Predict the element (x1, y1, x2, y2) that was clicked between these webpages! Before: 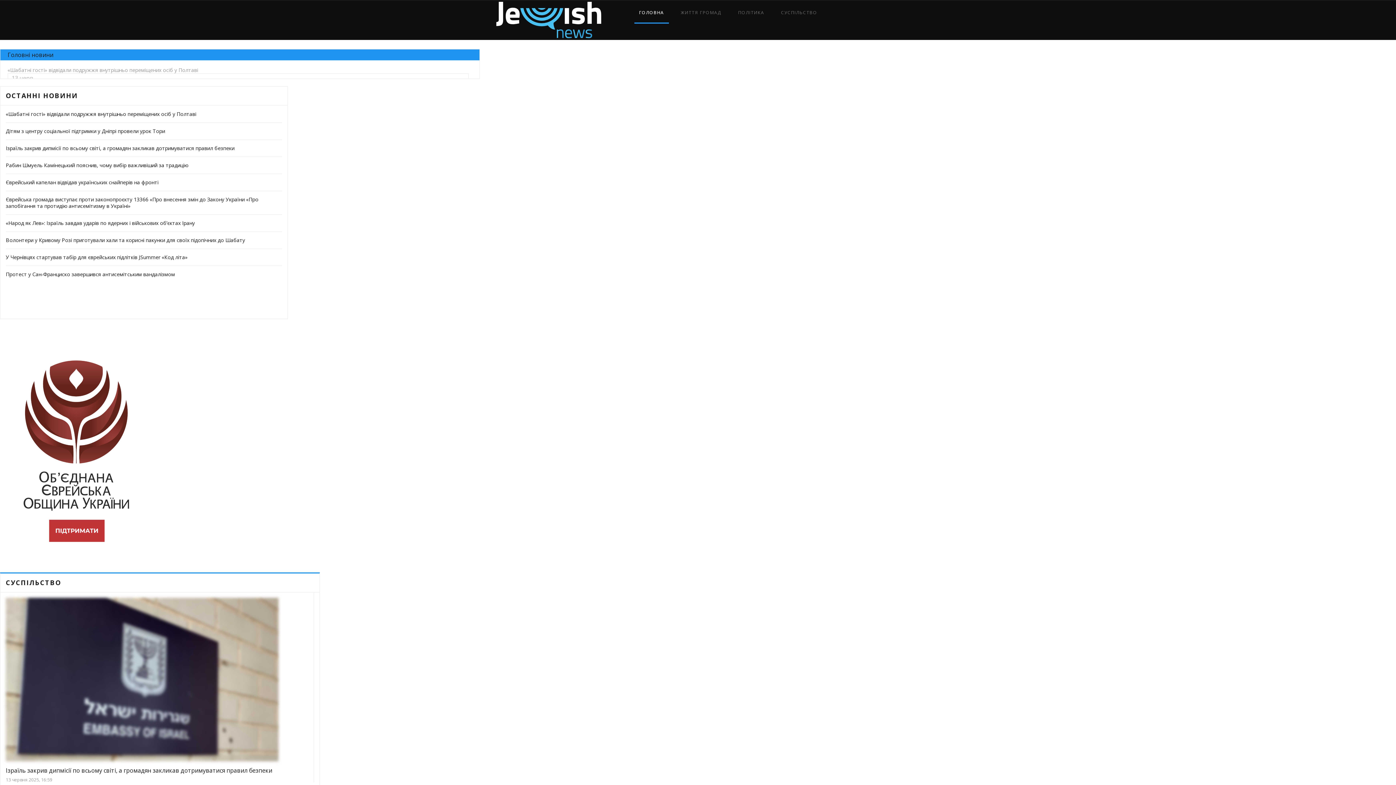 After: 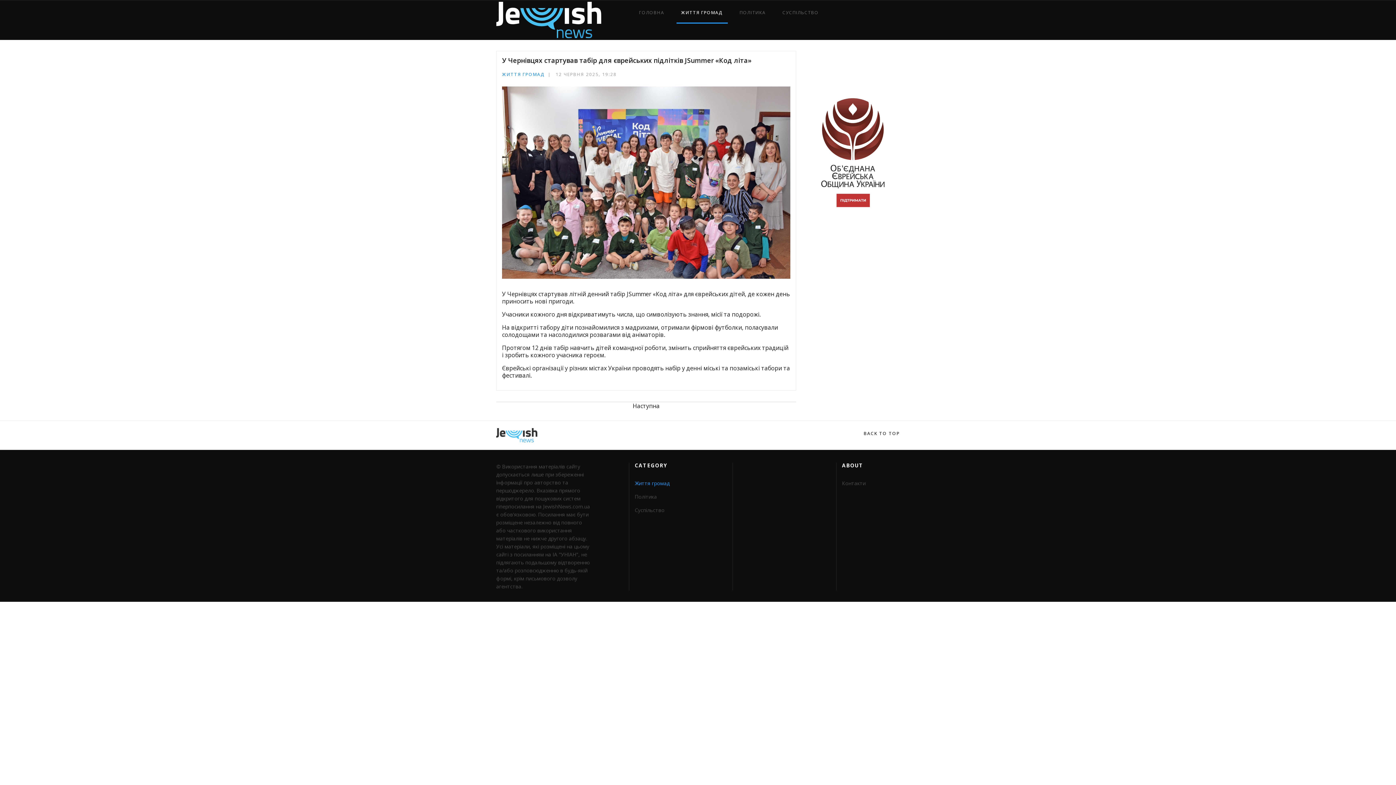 Action: label: У Чернівцях стартував табір для єврейських підлітків JSummer «Код літа» bbox: (5, 253, 187, 260)